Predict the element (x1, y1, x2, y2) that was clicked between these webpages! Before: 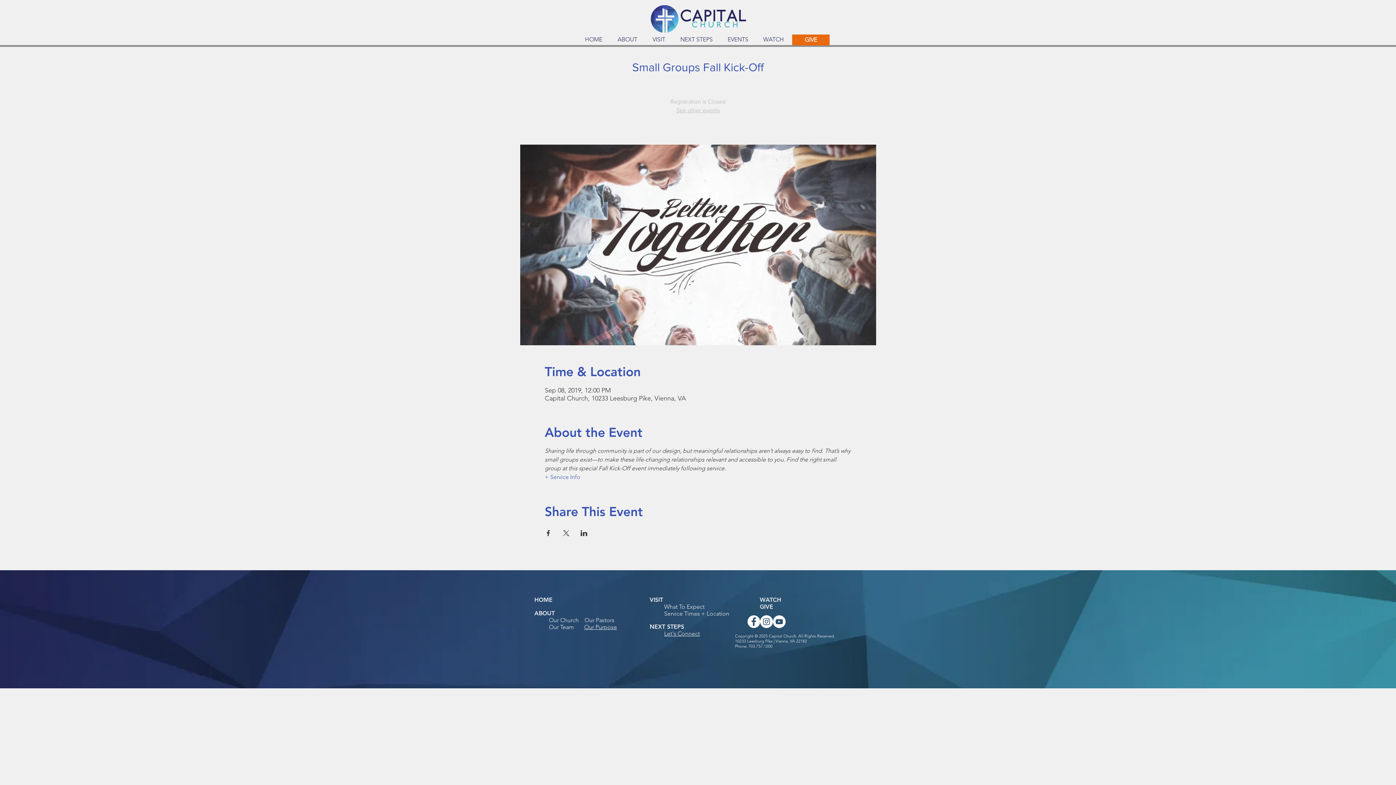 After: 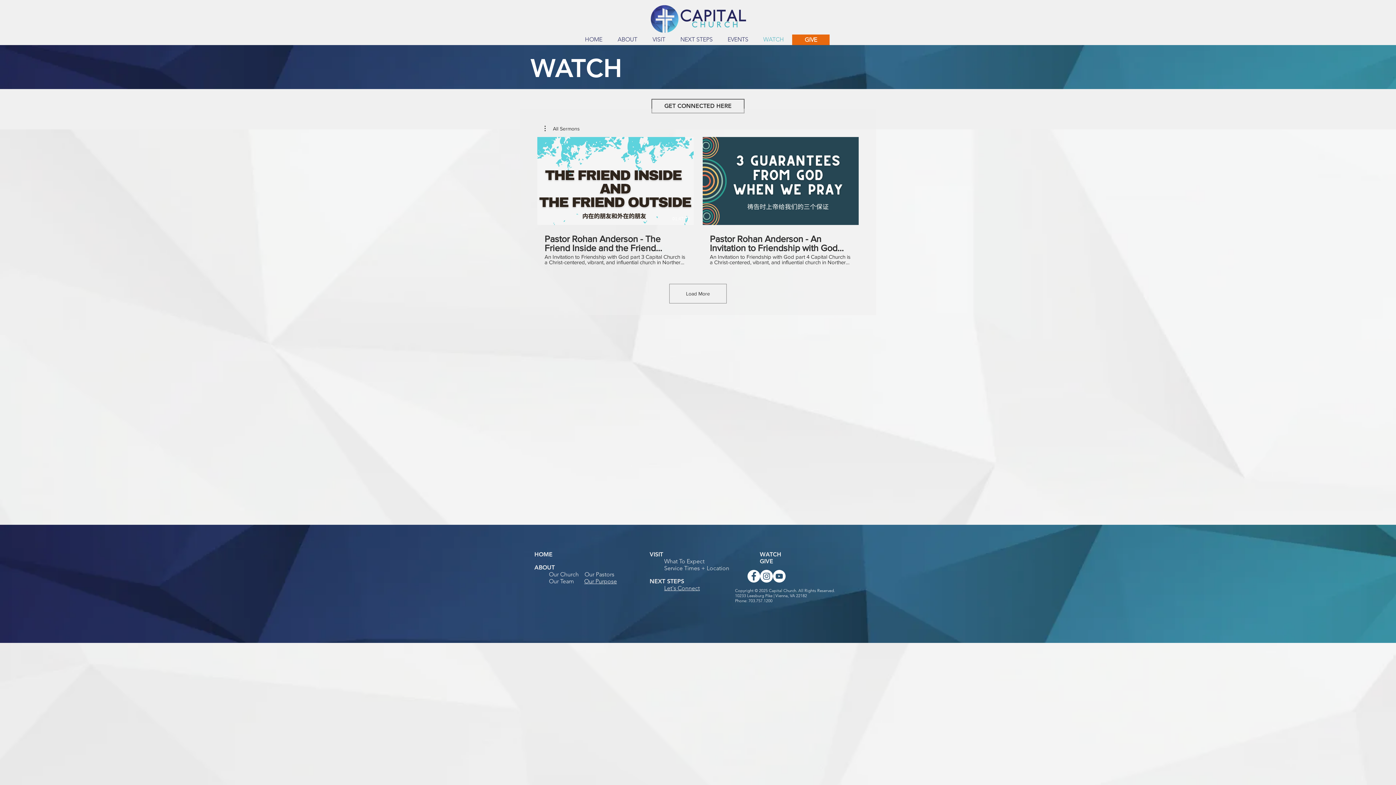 Action: bbox: (760, 596, 781, 603) label: WATCH